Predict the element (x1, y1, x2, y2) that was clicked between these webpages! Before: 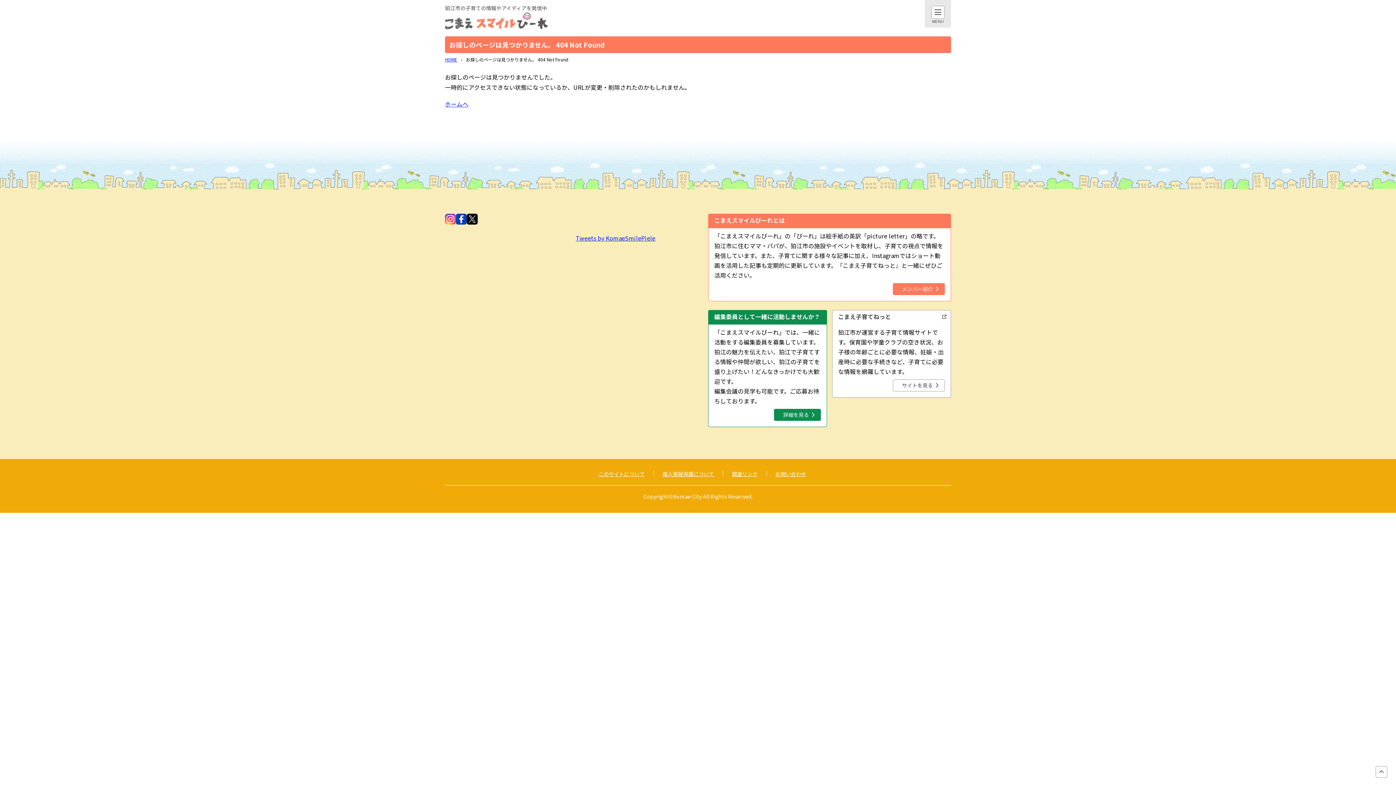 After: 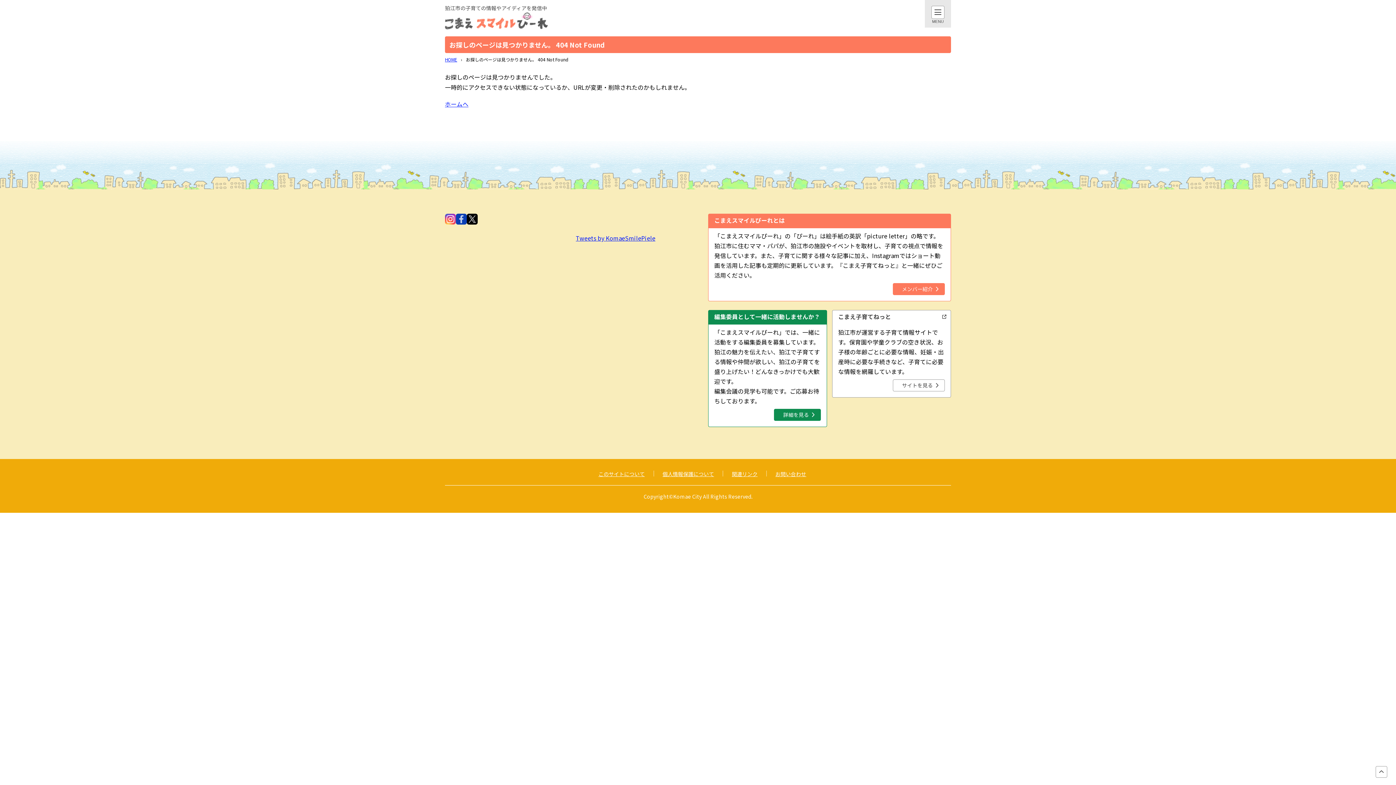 Action: bbox: (456, 213, 466, 224)